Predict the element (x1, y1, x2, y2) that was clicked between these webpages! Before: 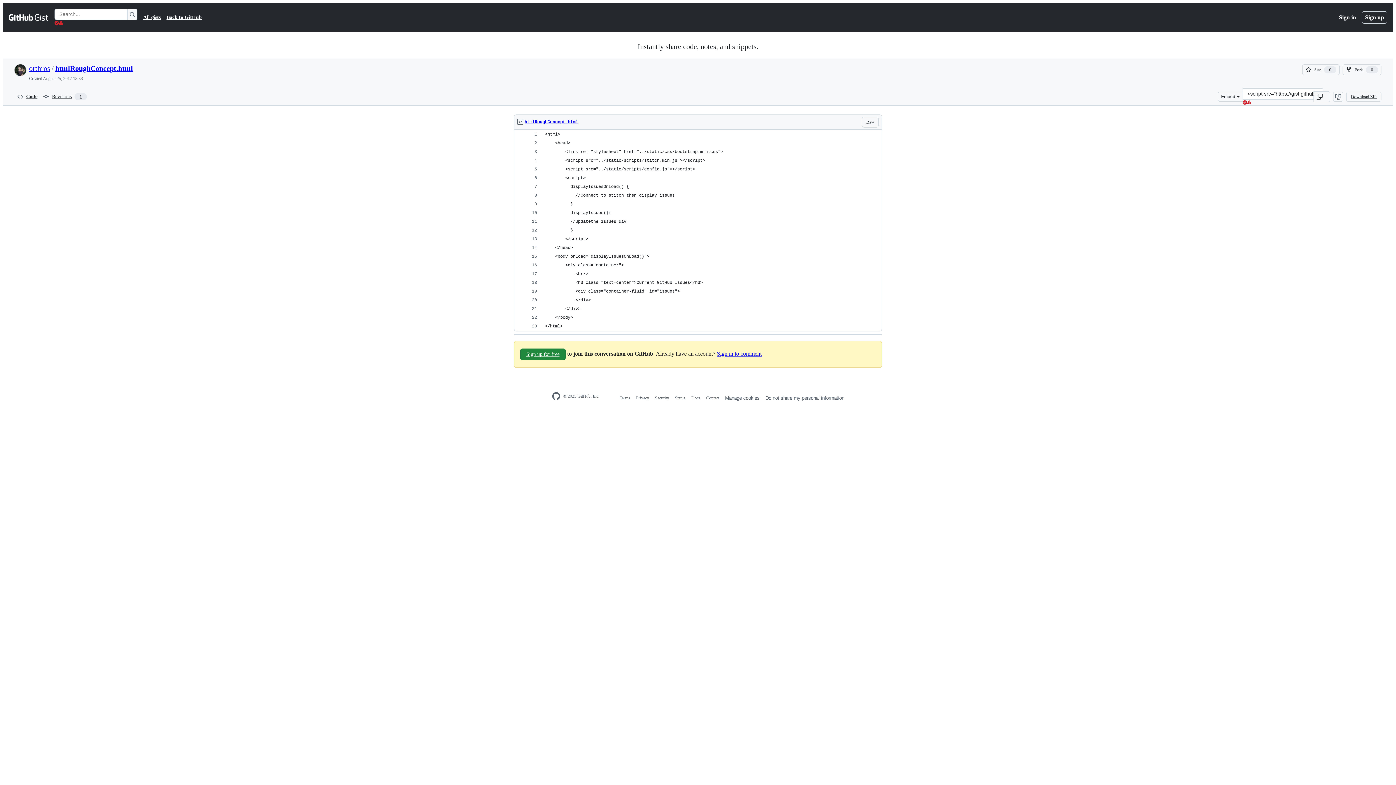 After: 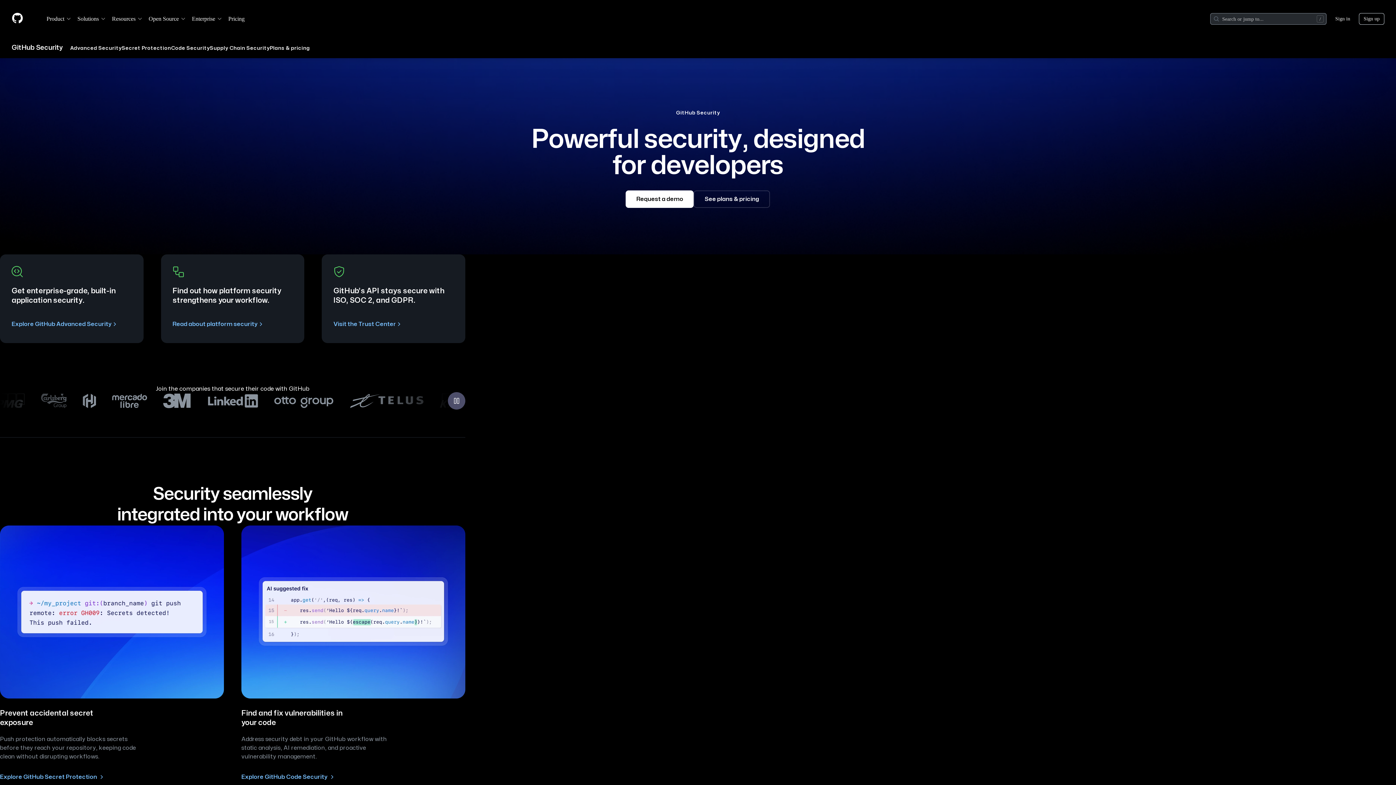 Action: bbox: (655, 395, 669, 400) label: Security